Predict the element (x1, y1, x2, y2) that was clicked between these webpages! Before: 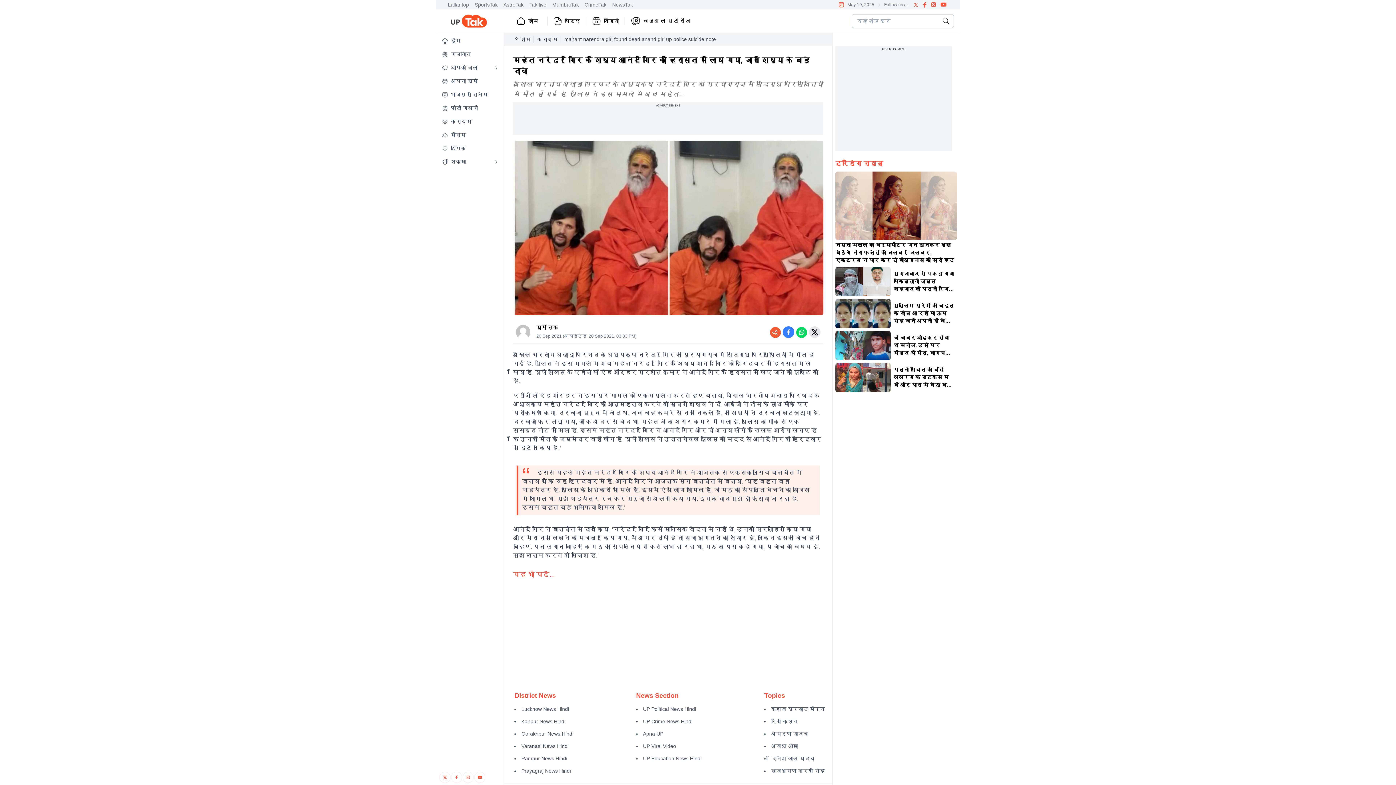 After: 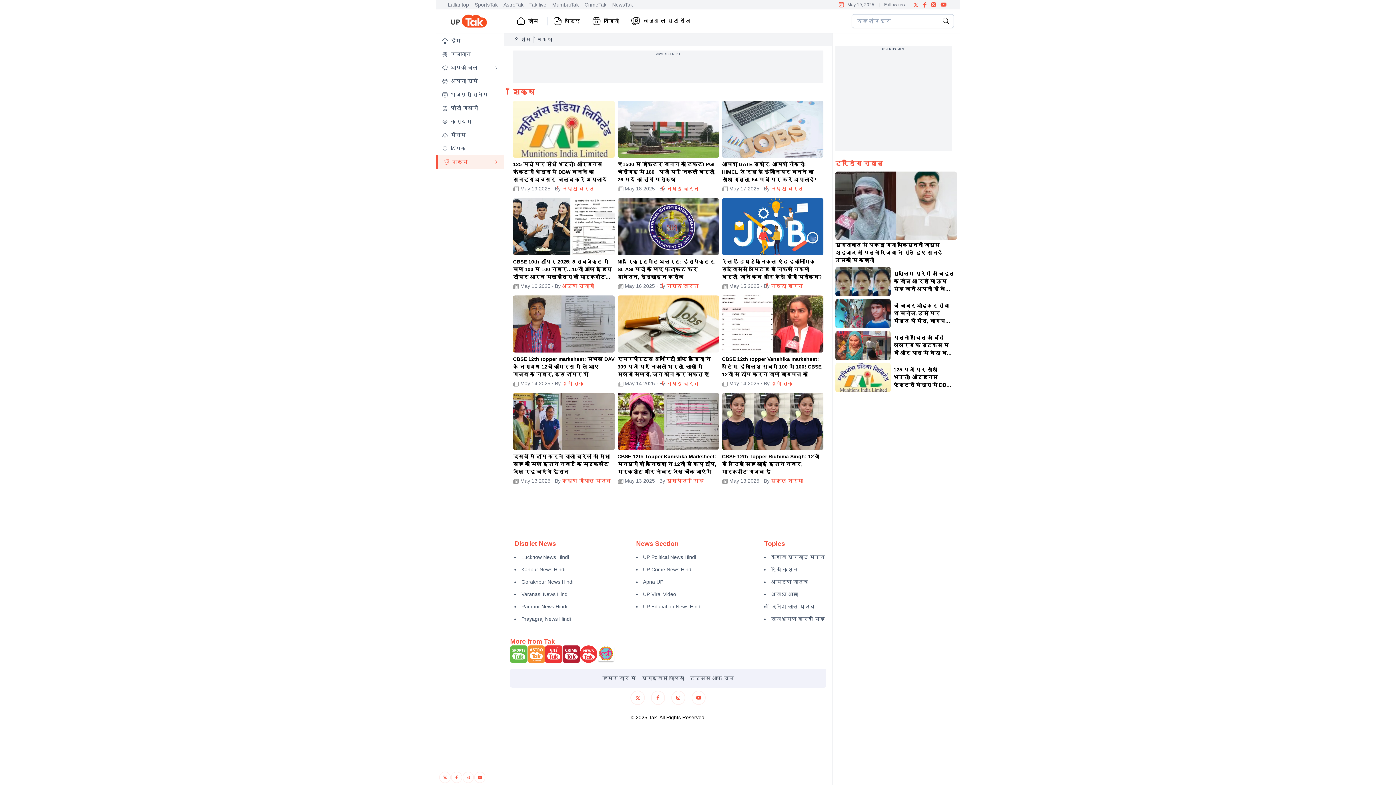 Action: bbox: (494, 160, 498, 163) label: Open submenu